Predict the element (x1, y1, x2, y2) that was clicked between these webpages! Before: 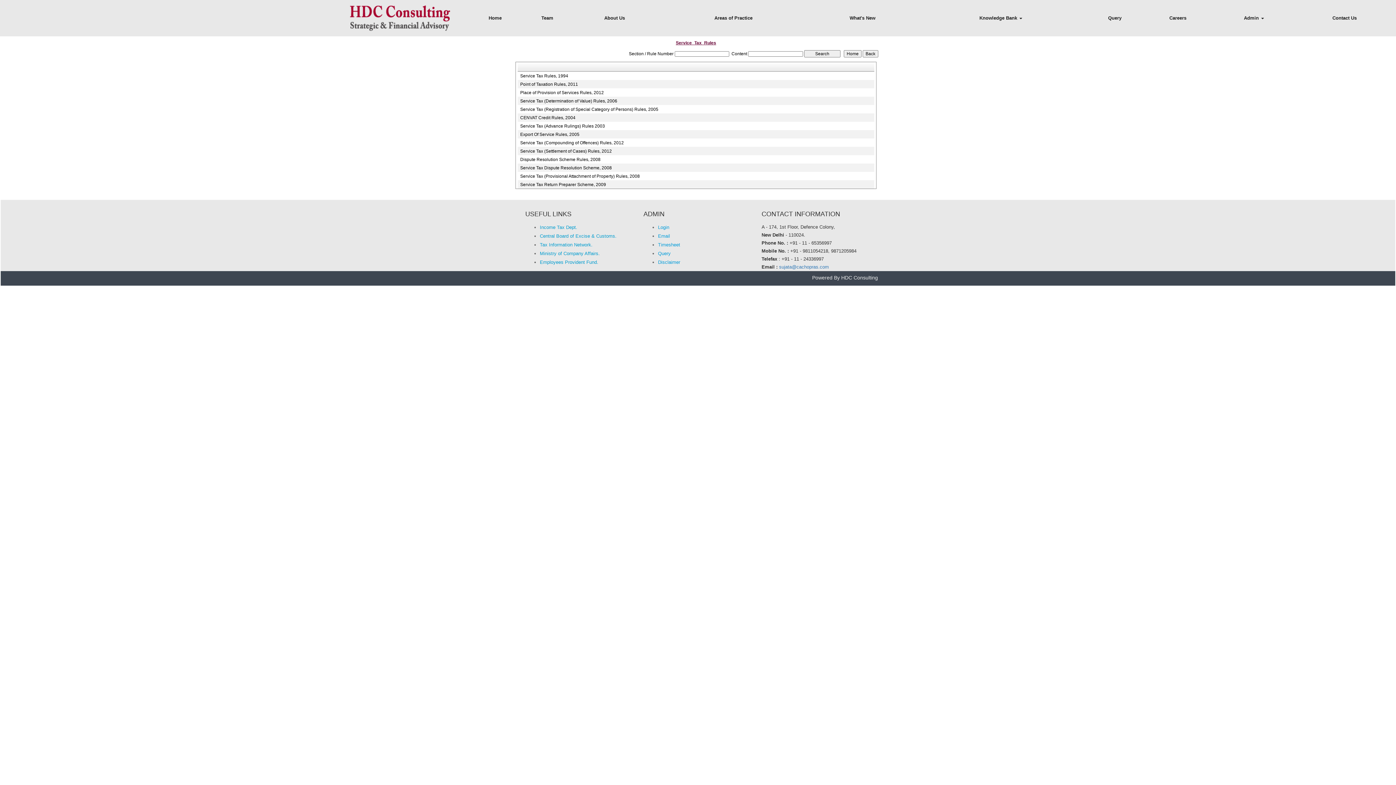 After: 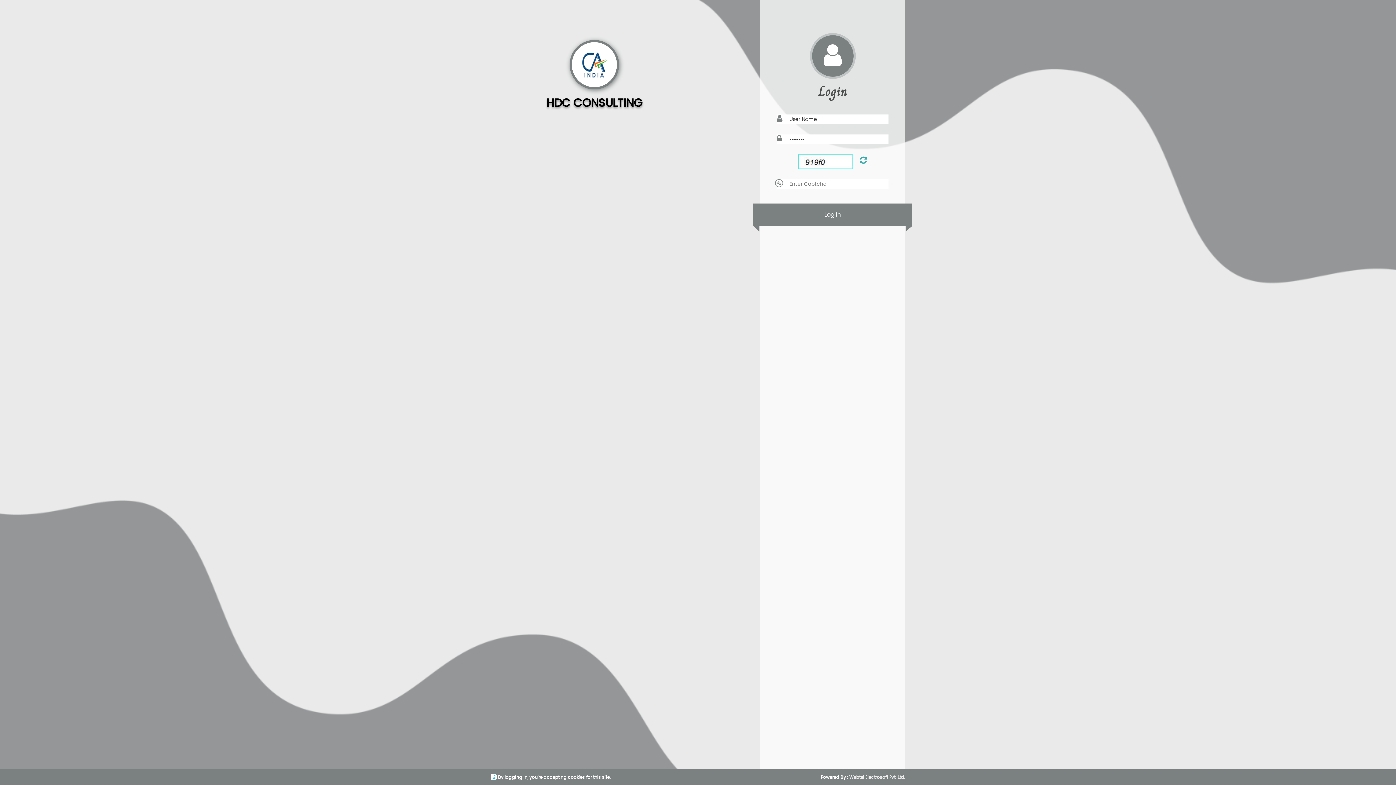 Action: label: Login bbox: (658, 224, 669, 230)